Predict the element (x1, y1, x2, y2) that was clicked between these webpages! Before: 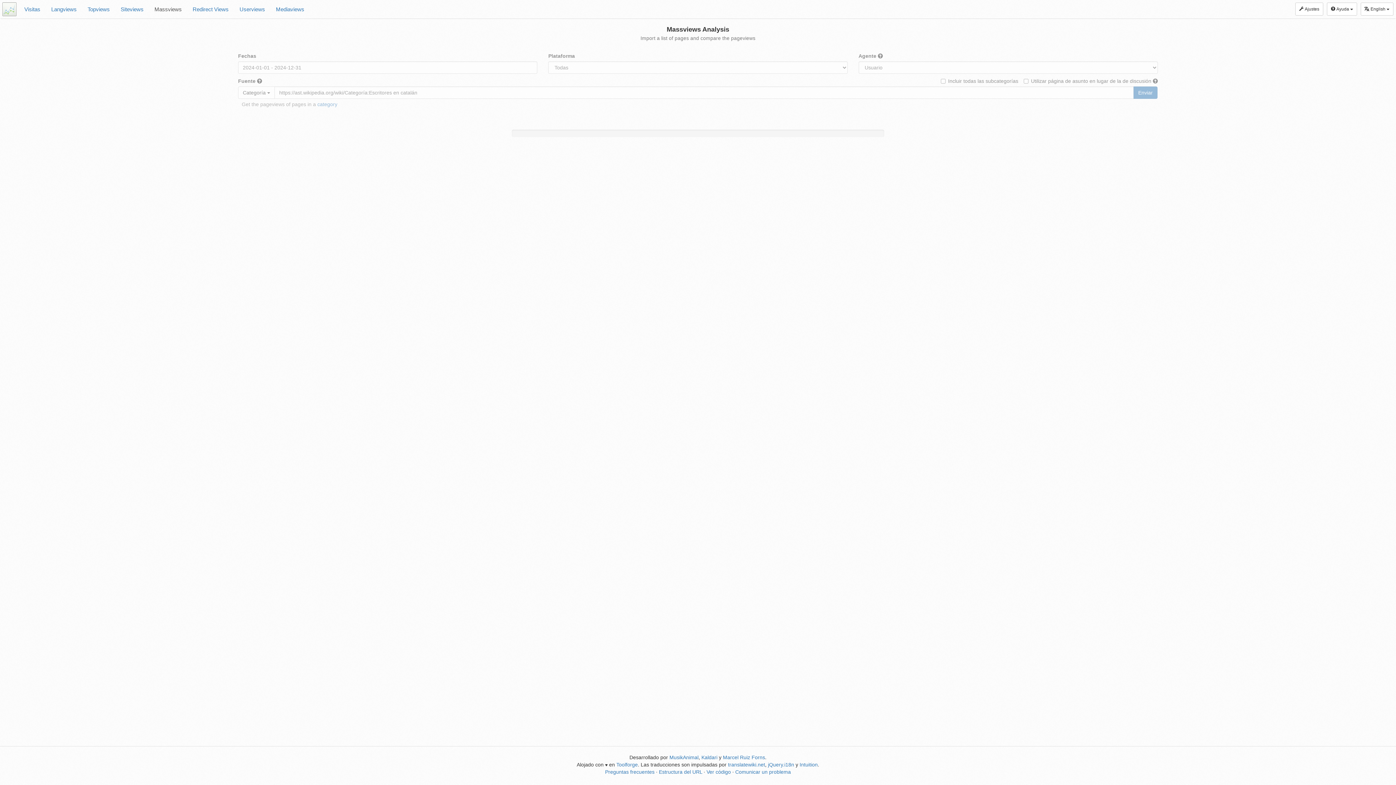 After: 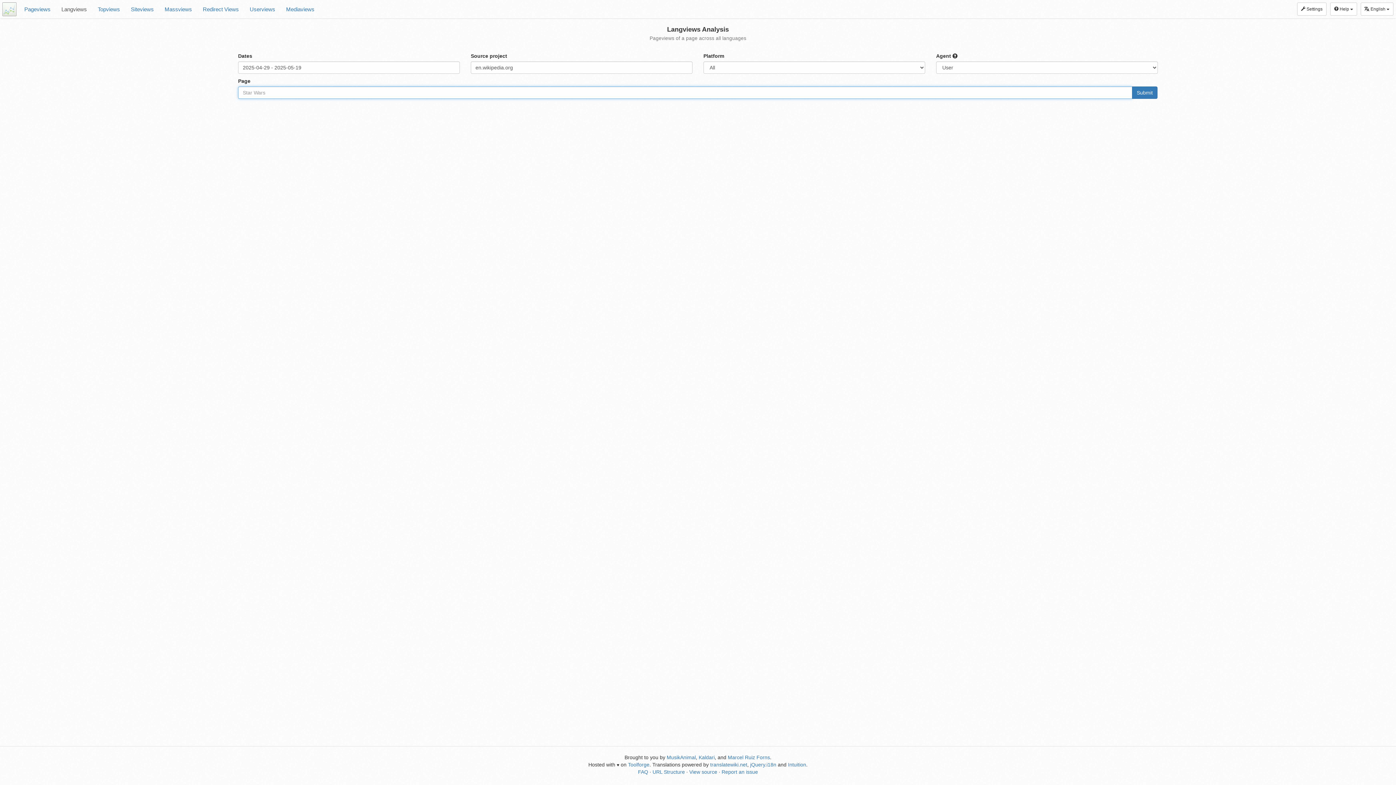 Action: label: Langviews bbox: (45, 0, 82, 18)